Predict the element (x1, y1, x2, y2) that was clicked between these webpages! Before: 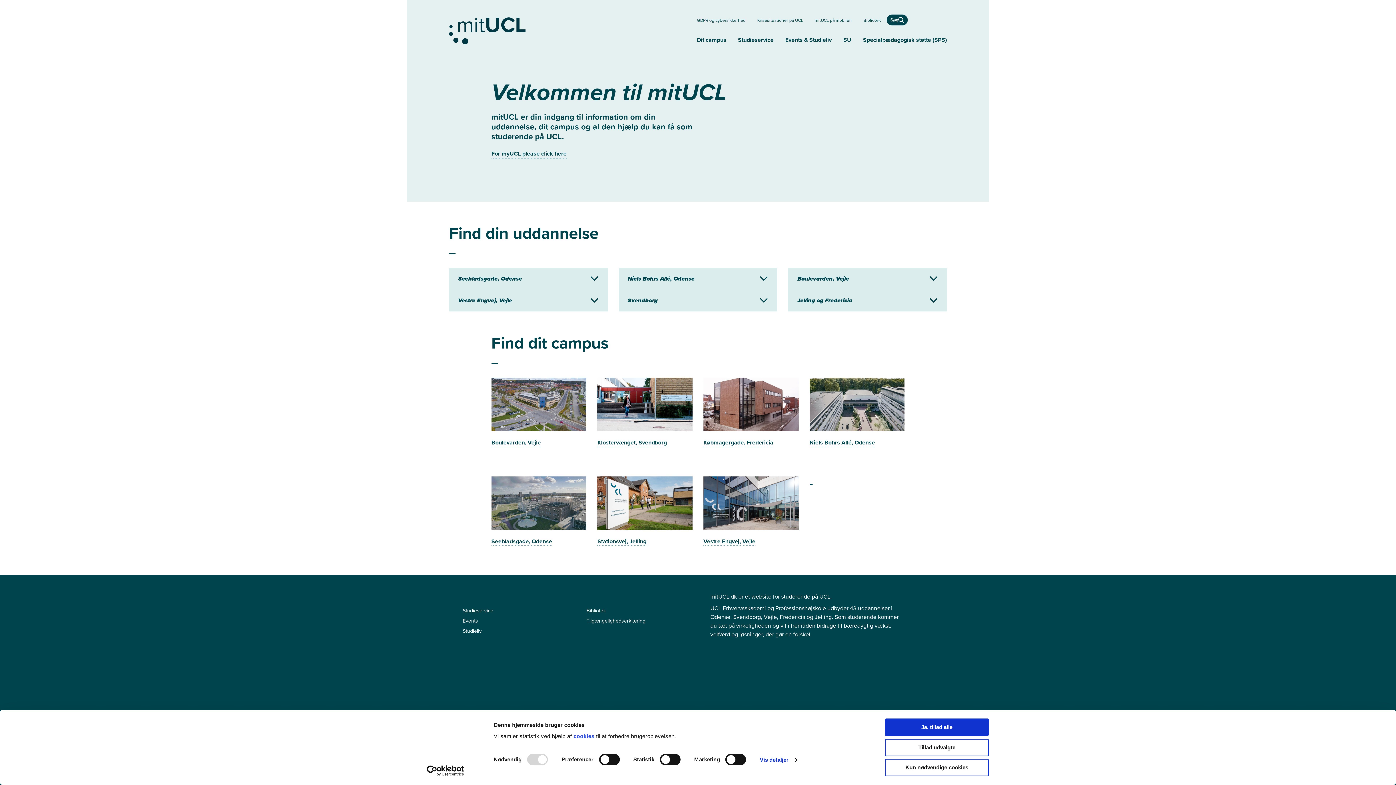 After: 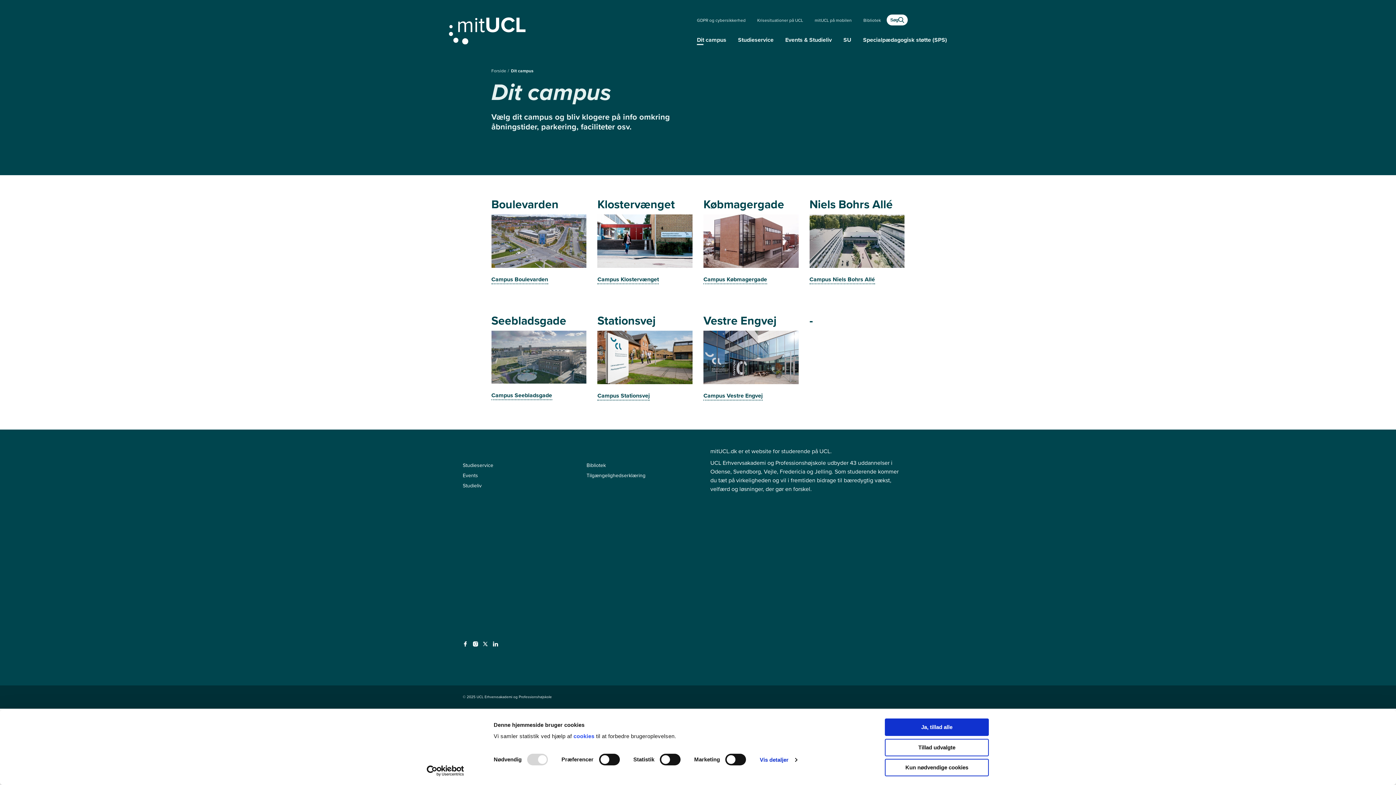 Action: bbox: (691, 35, 732, 44) label: Dit campus